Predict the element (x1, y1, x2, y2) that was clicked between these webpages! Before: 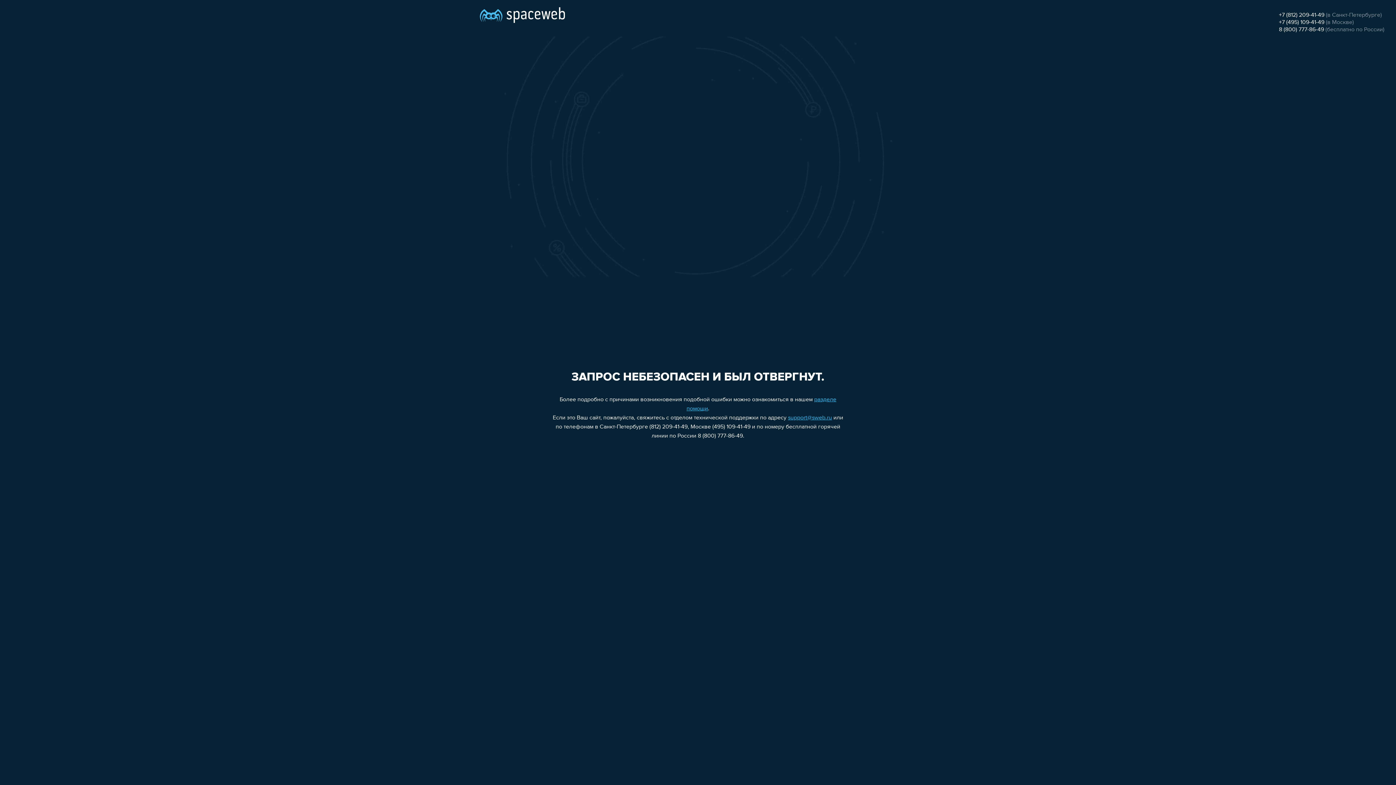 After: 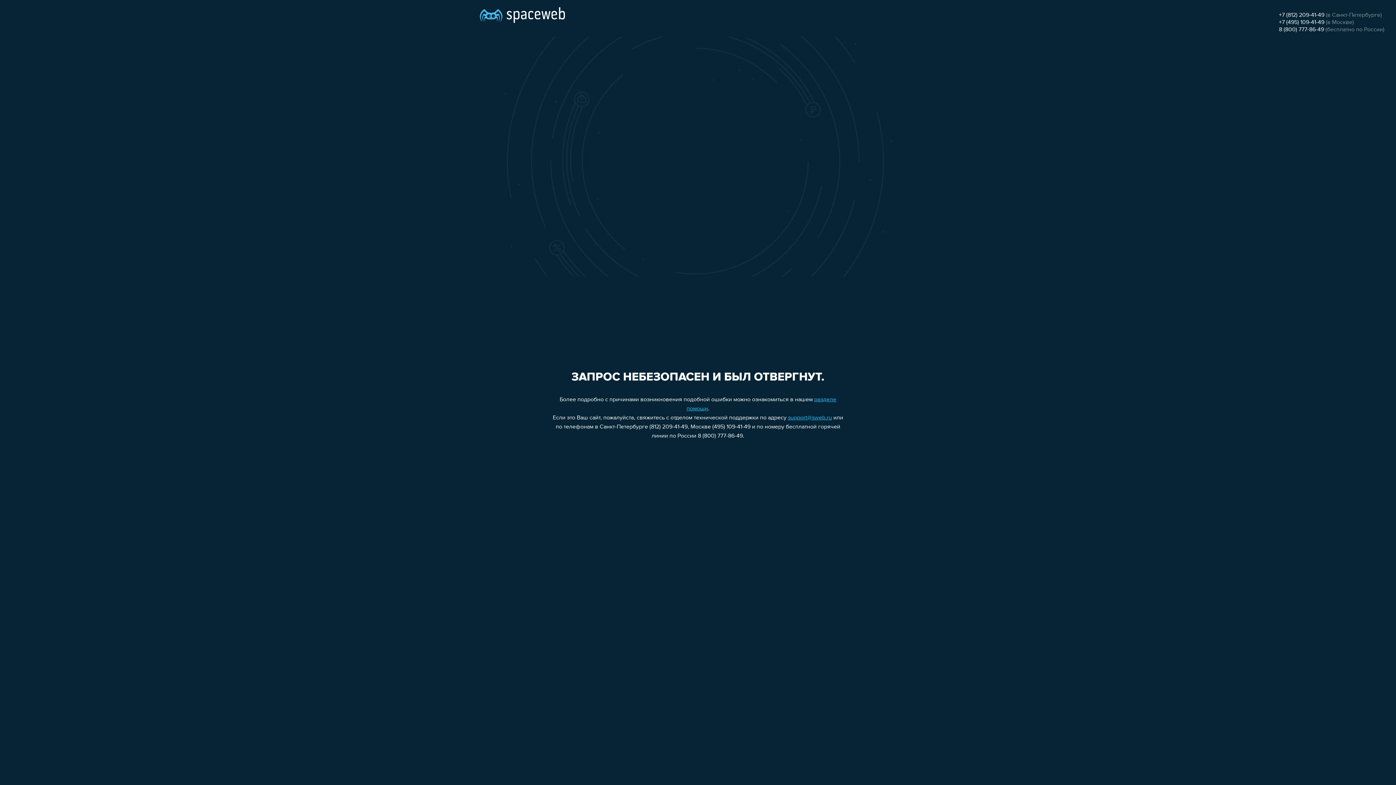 Action: label: +7 (812) 209-41-49 bbox: (1279, 12, 1324, 18)